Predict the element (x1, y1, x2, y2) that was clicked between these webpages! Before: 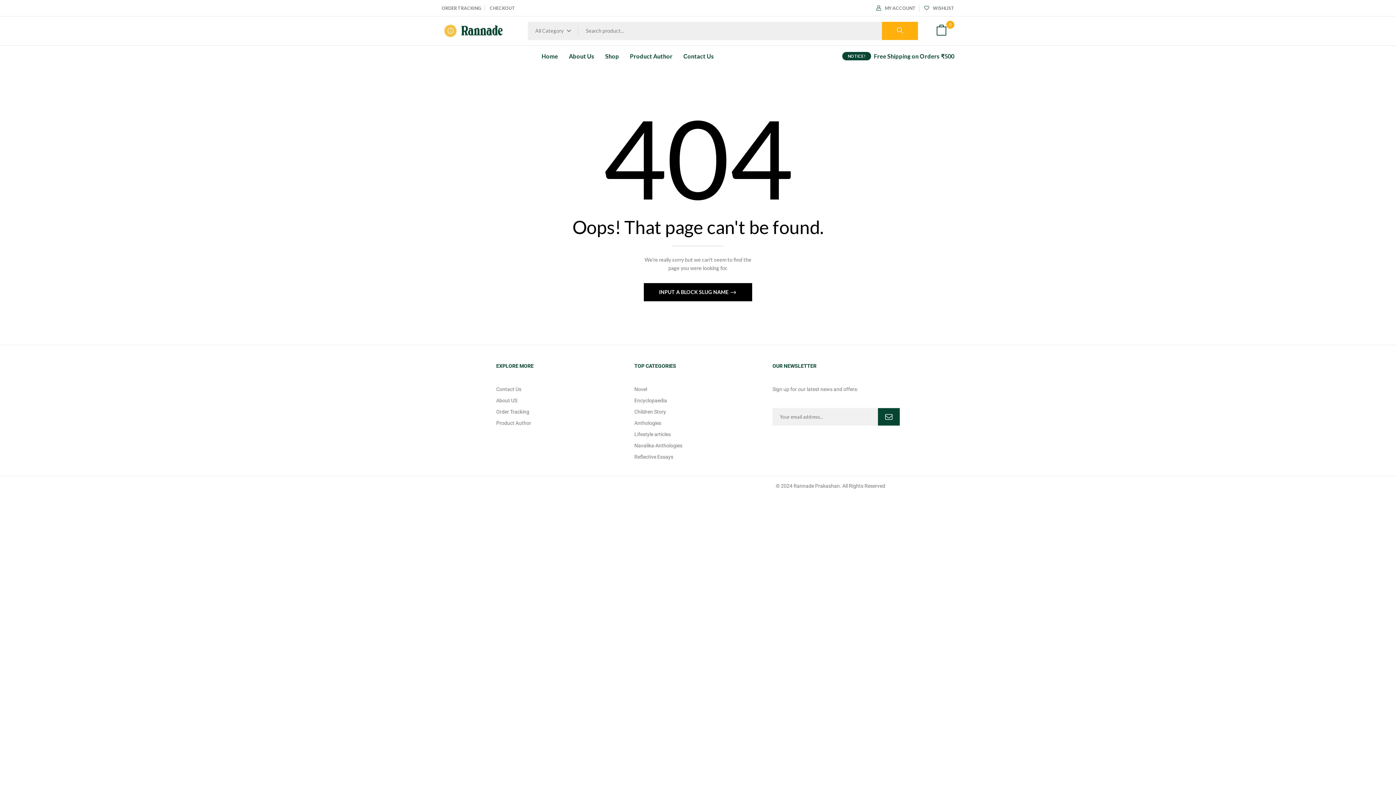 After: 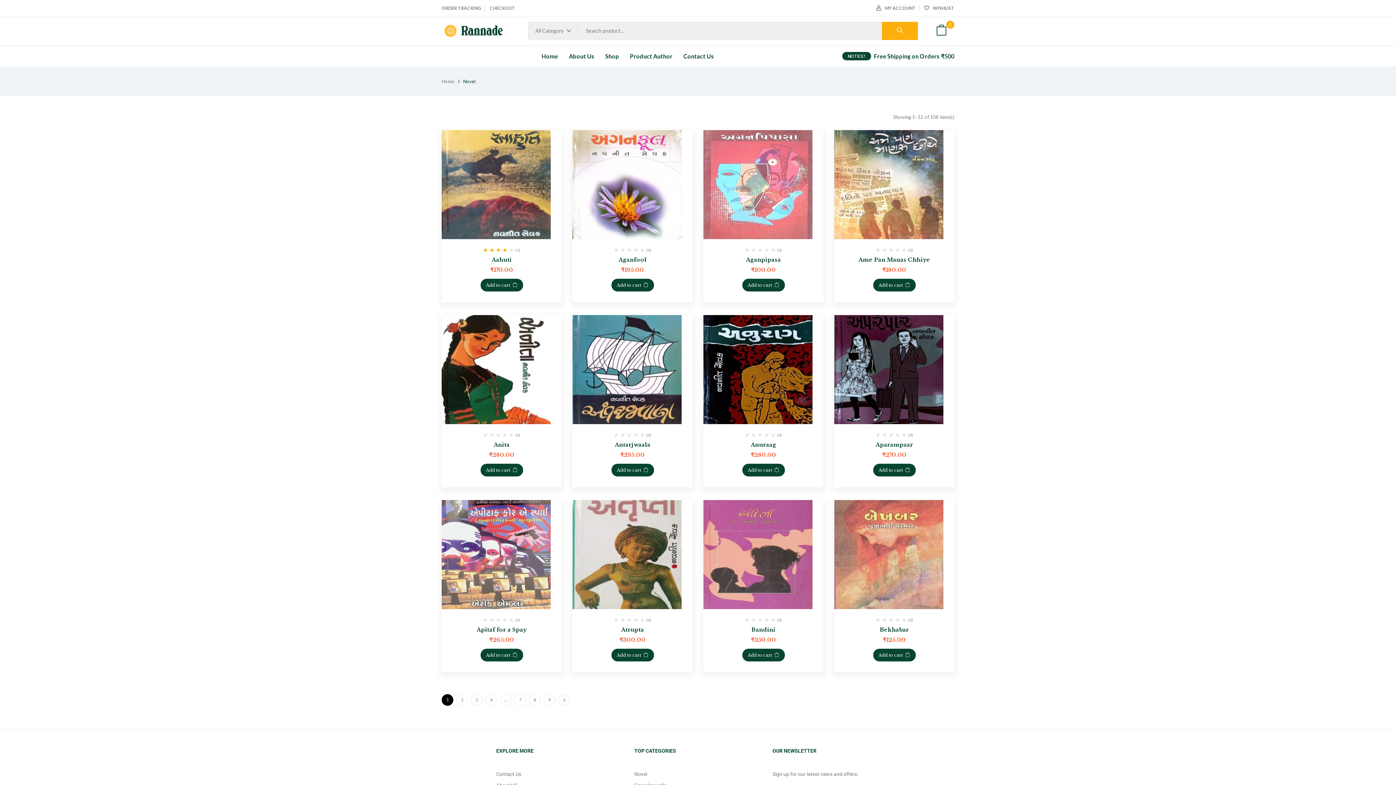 Action: label: Novel bbox: (634, 385, 761, 393)